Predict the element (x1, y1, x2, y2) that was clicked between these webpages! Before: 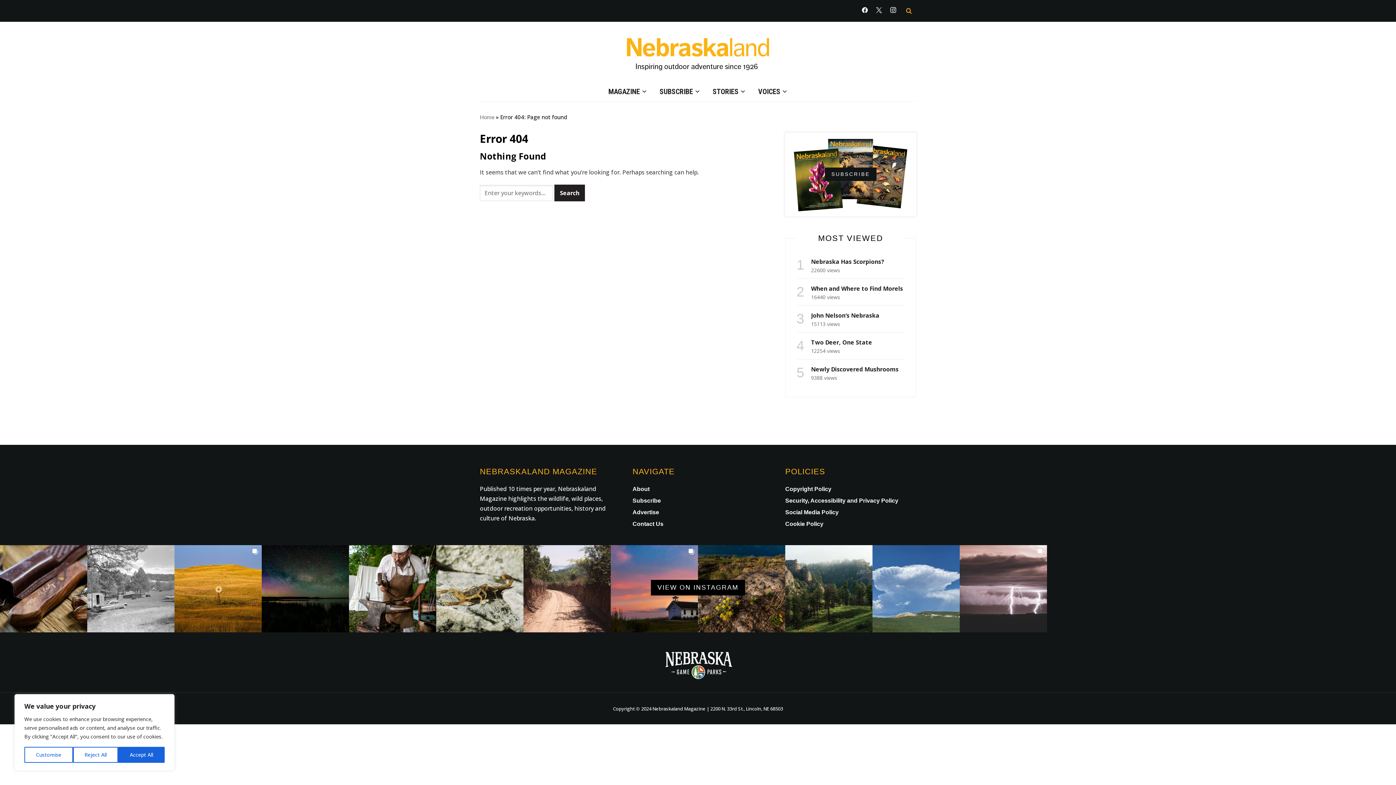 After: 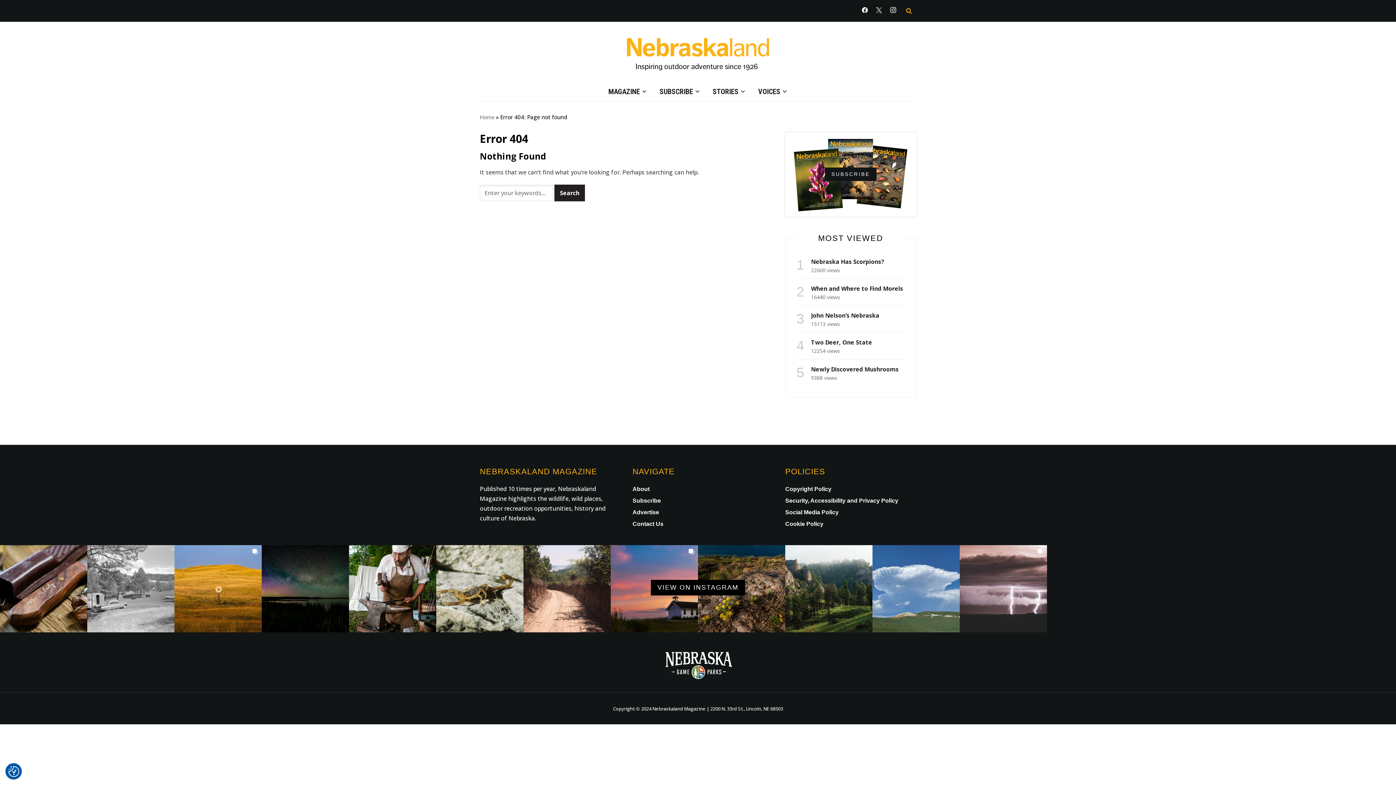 Action: label: Reject All bbox: (72, 747, 118, 763)